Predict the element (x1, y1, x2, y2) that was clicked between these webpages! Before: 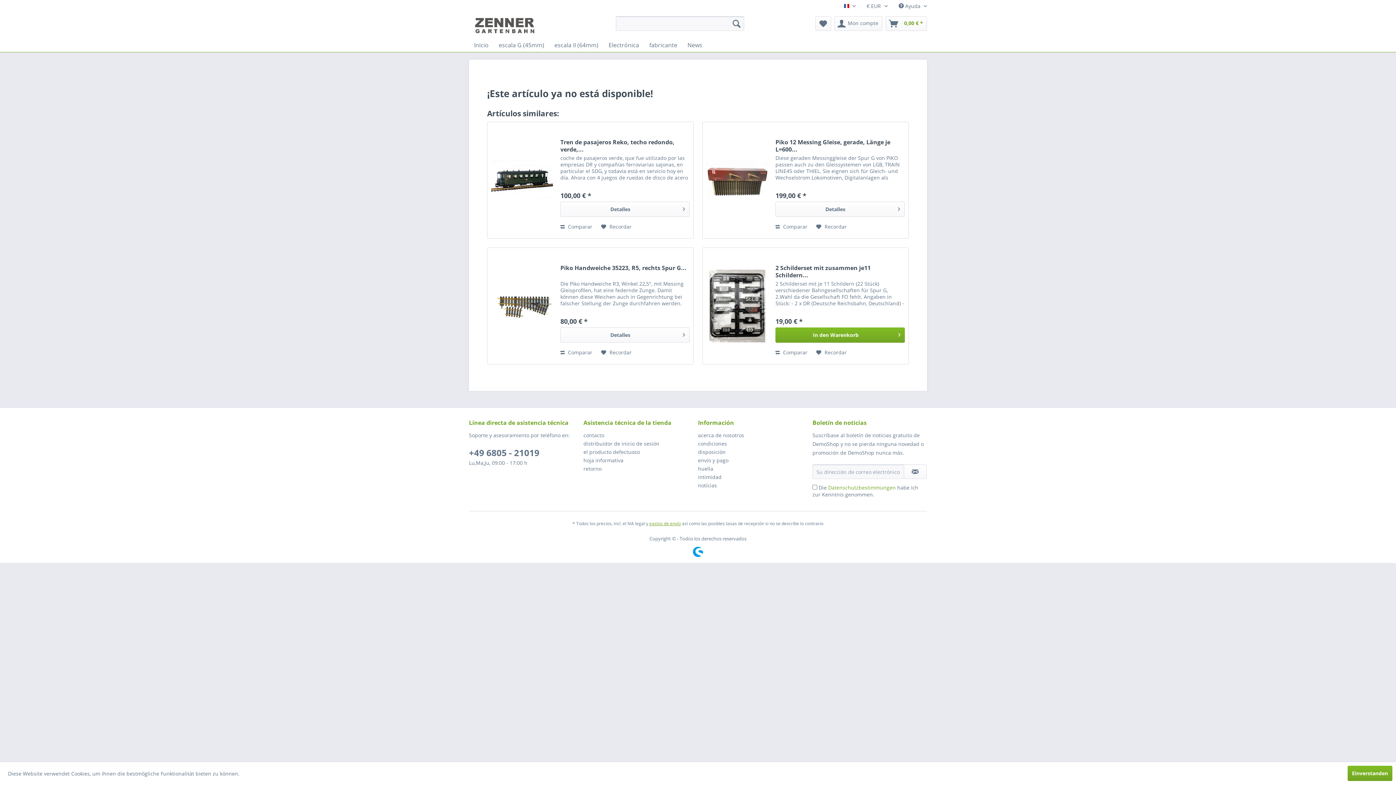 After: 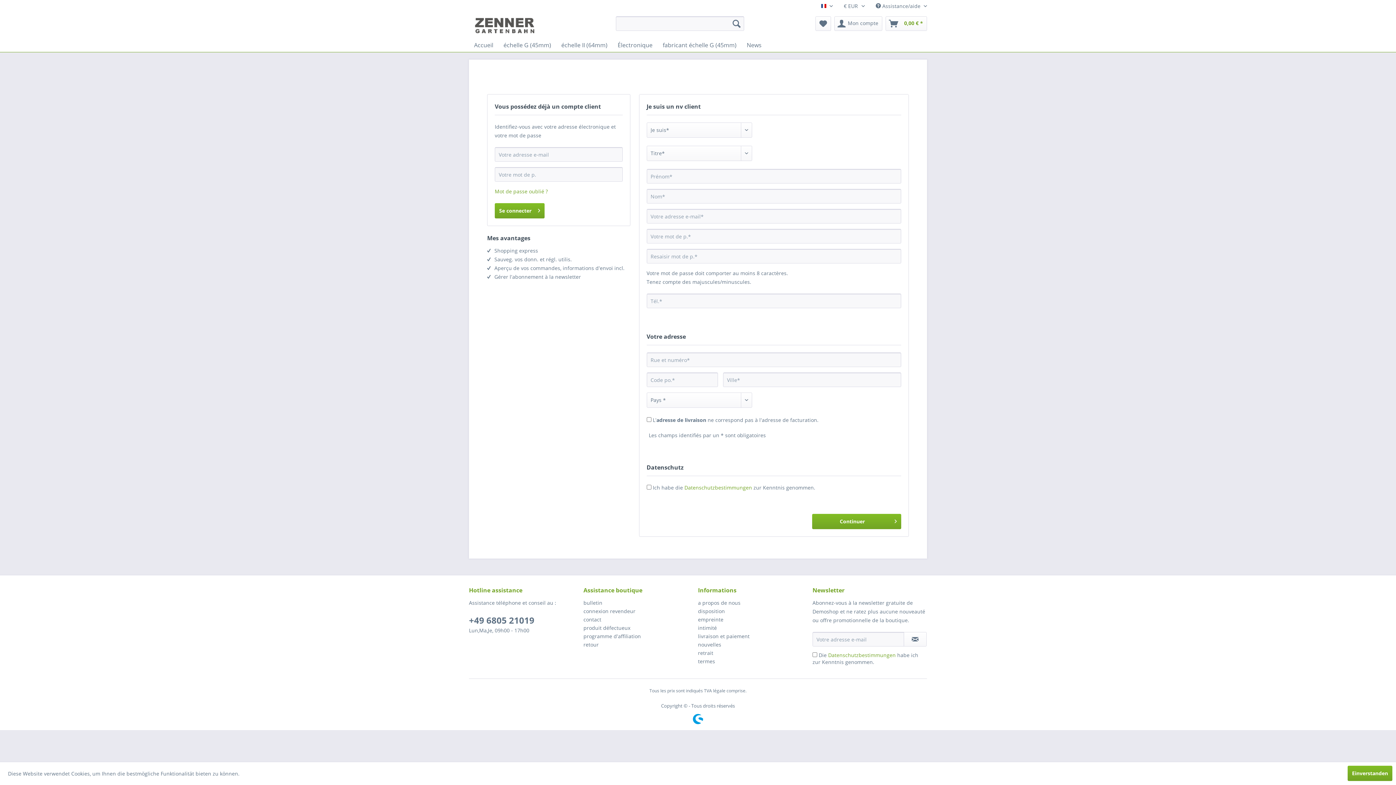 Action: label: Mon compte bbox: (834, 16, 882, 30)